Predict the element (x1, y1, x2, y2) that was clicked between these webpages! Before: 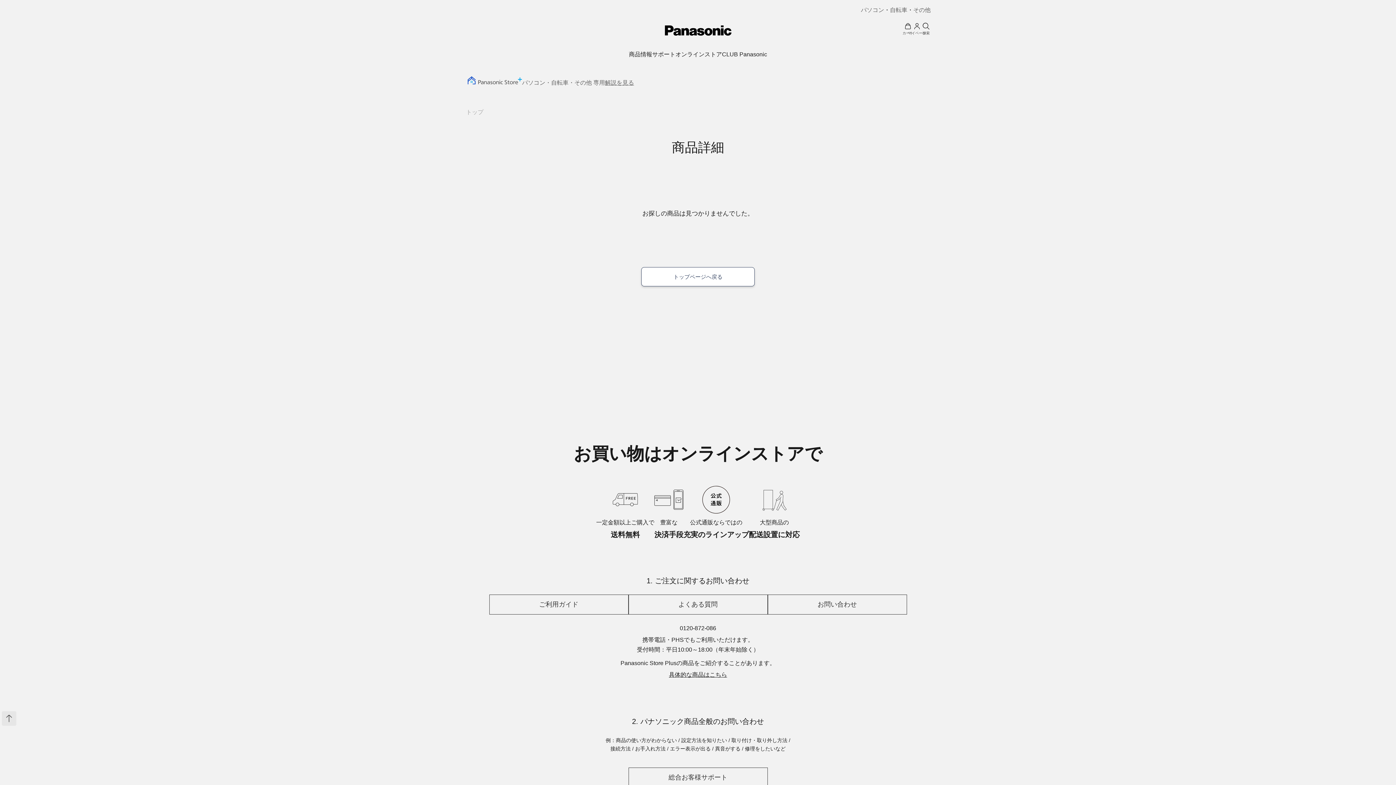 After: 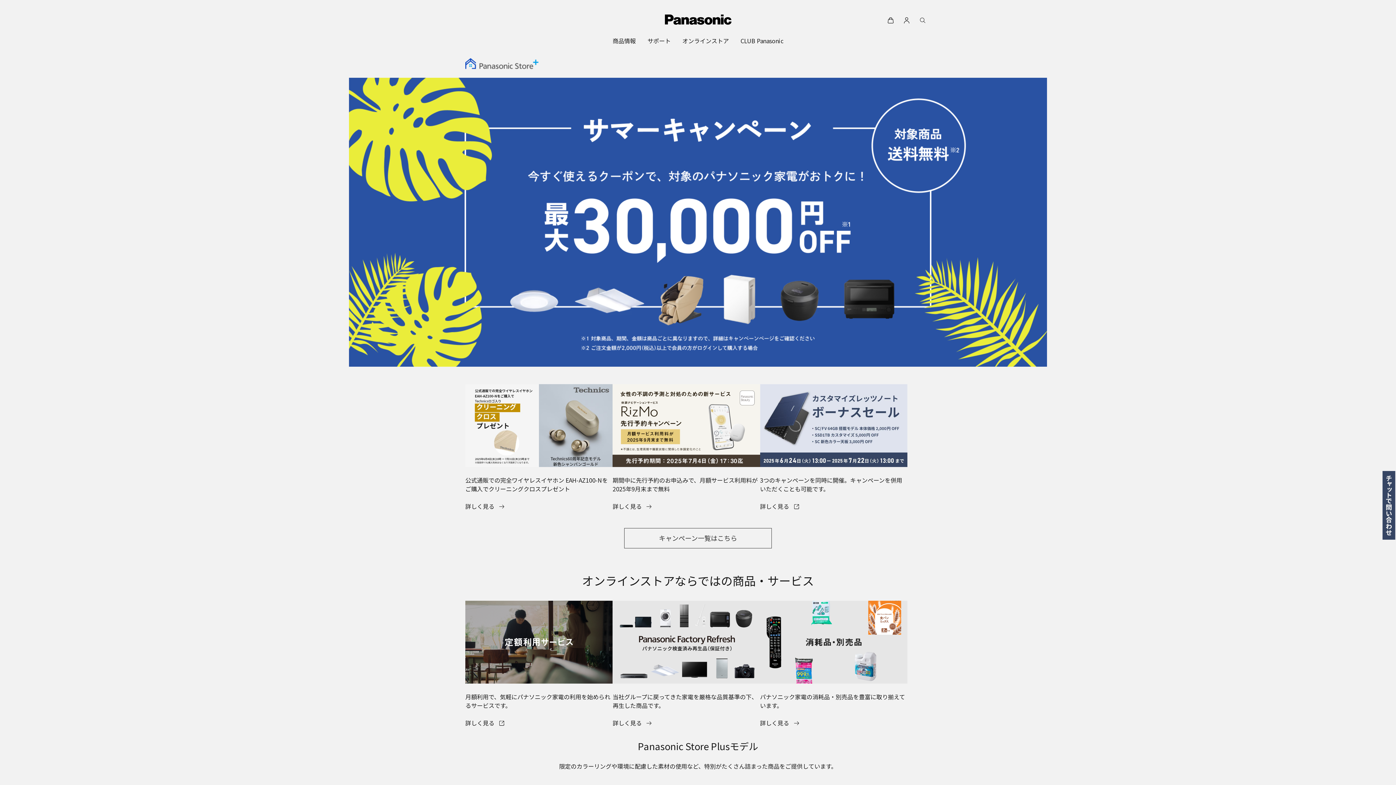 Action: label: トップページへ戻る bbox: (641, 267, 754, 286)